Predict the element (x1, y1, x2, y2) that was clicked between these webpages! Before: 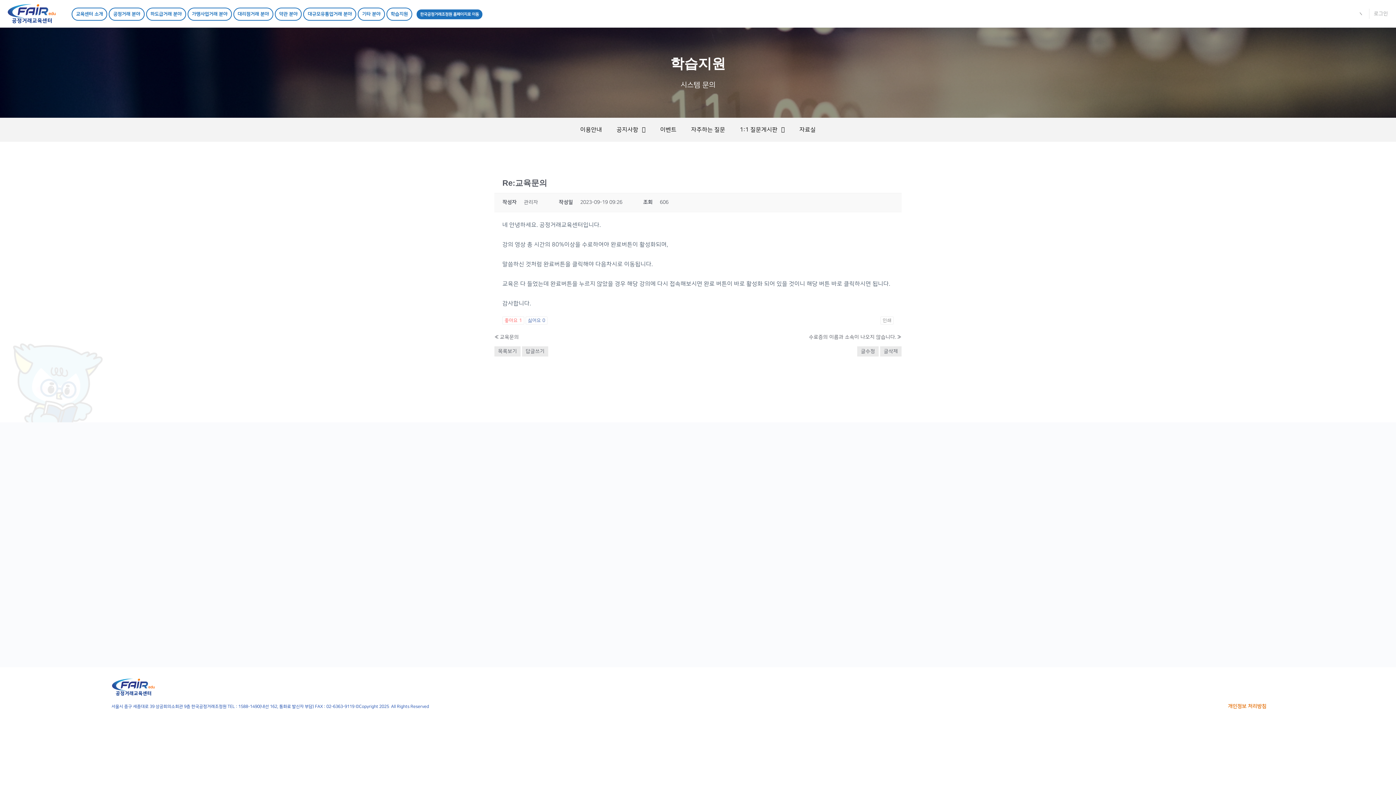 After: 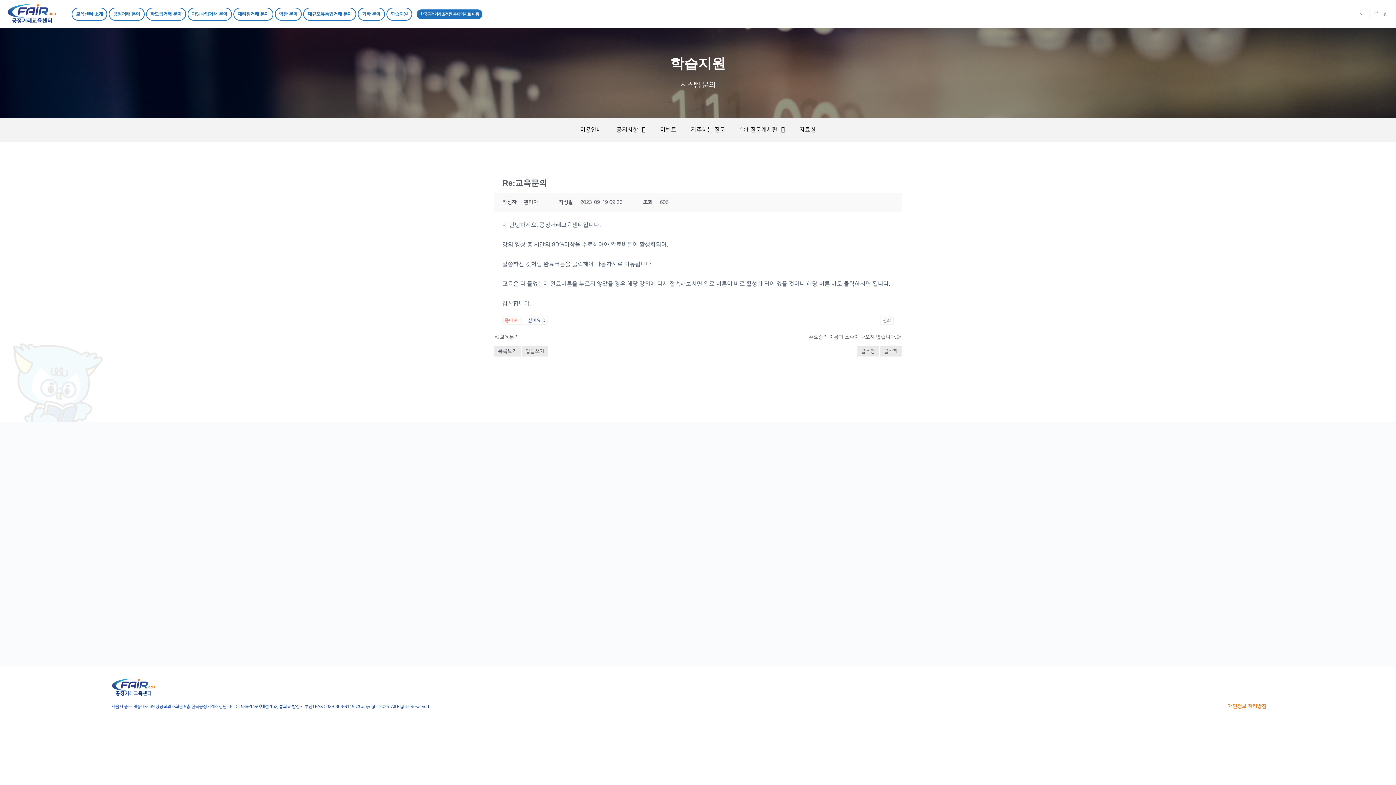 Action: label: 싫어요 0 bbox: (525, 316, 547, 324)